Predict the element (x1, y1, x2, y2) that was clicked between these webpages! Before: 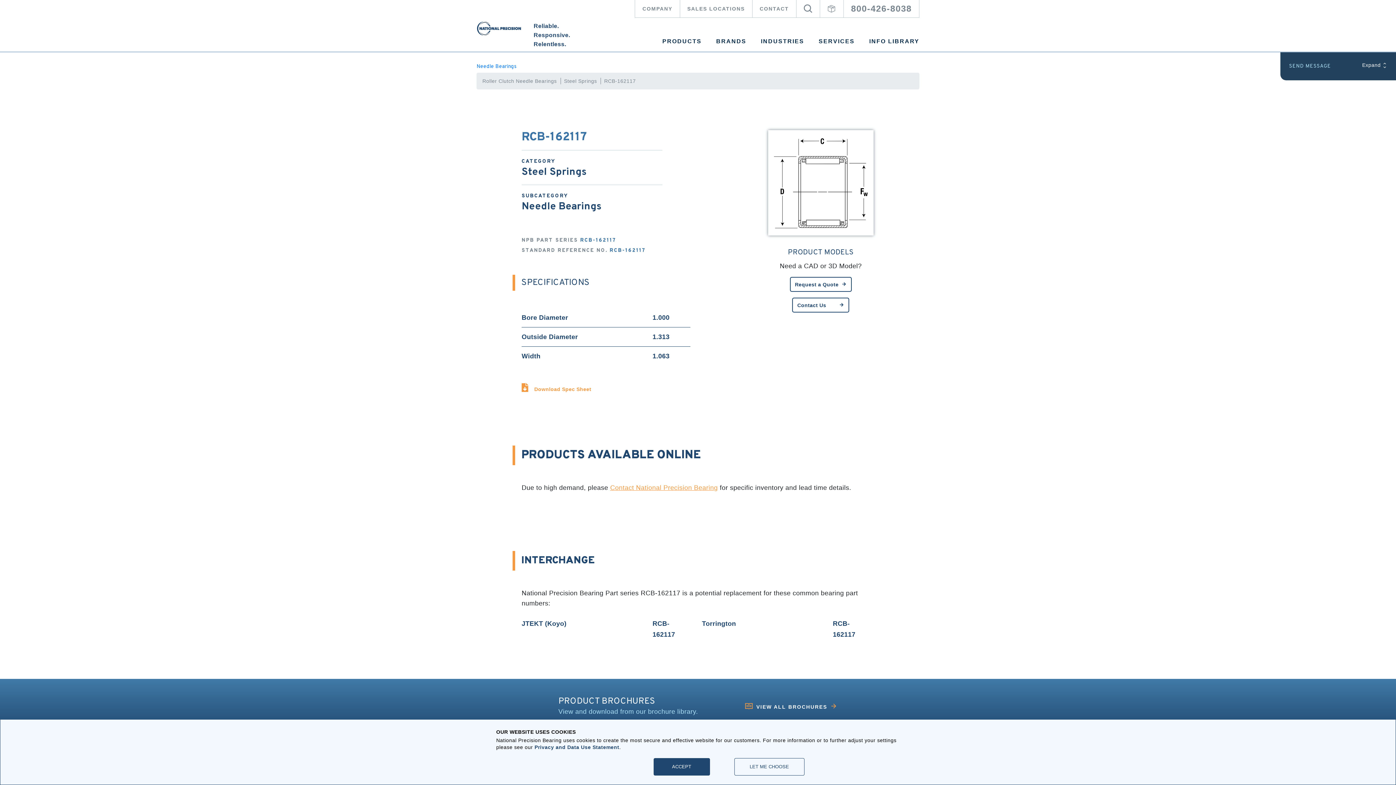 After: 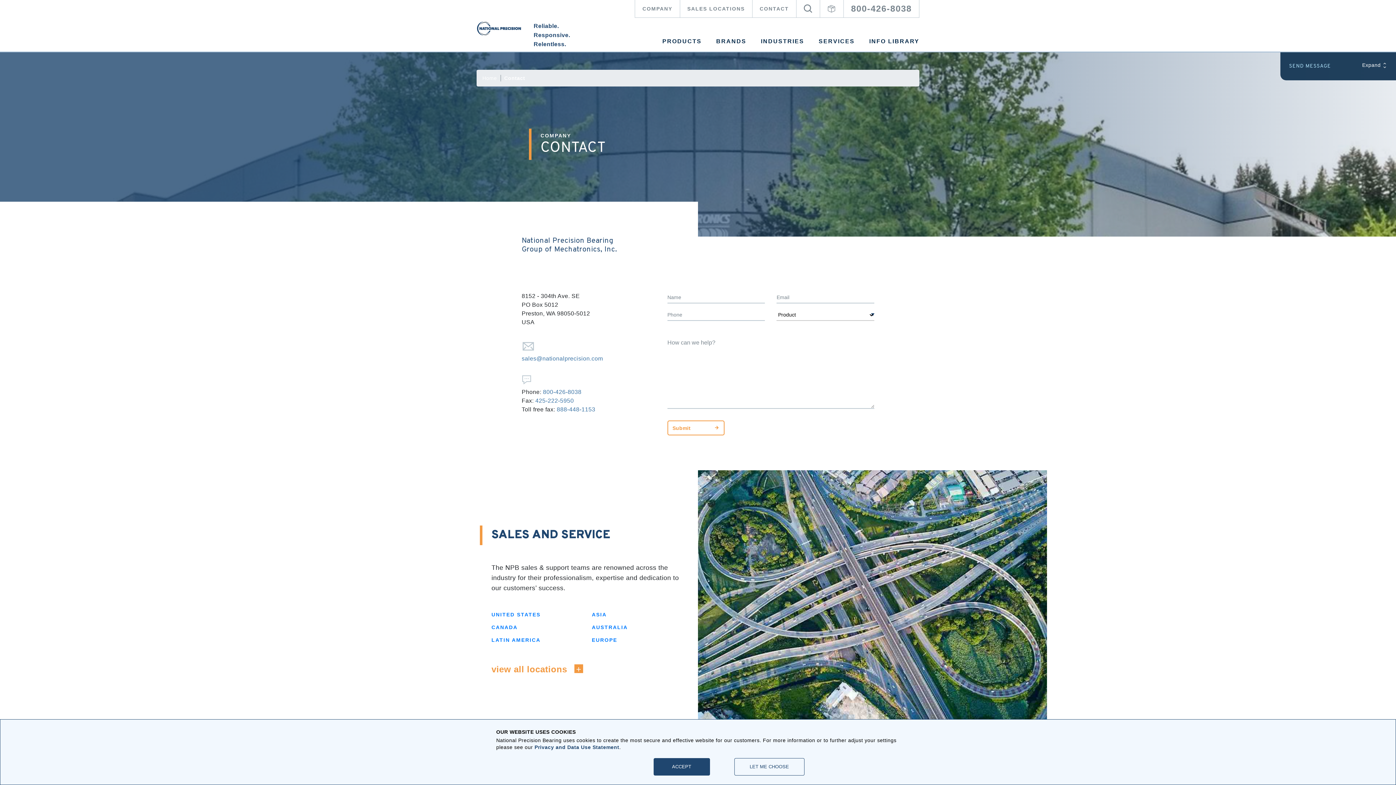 Action: bbox: (752, 0, 796, 17) label: CONTACT